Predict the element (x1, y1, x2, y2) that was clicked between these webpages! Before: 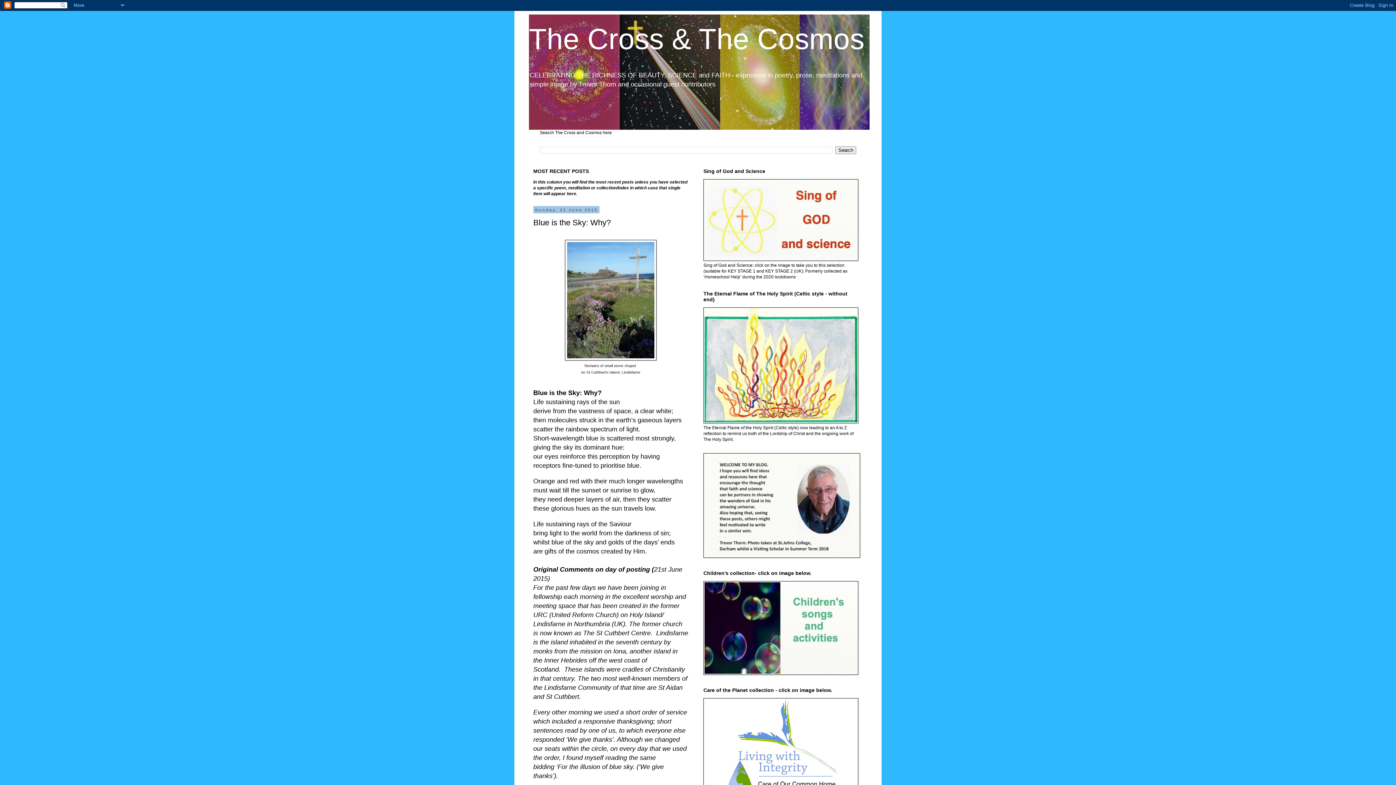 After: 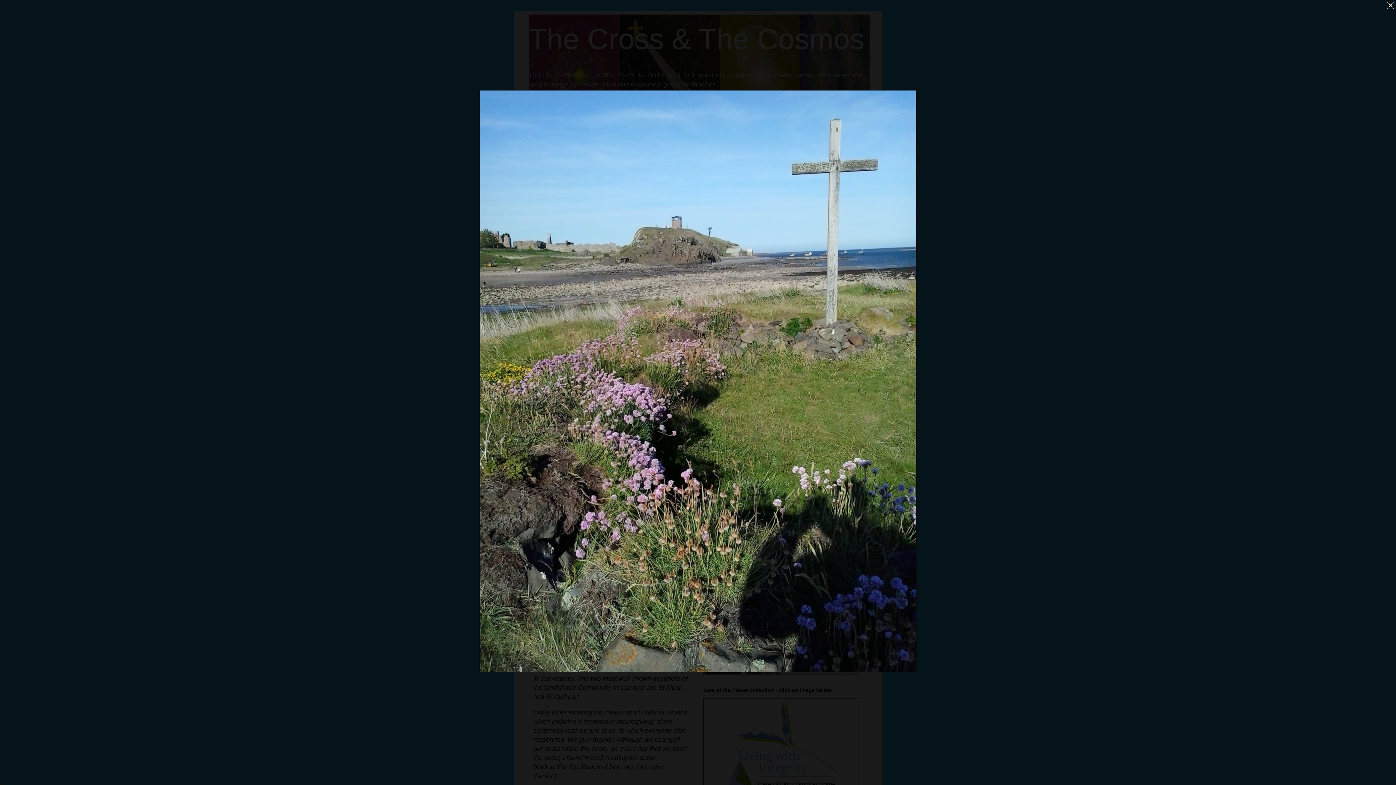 Action: bbox: (565, 356, 656, 361)